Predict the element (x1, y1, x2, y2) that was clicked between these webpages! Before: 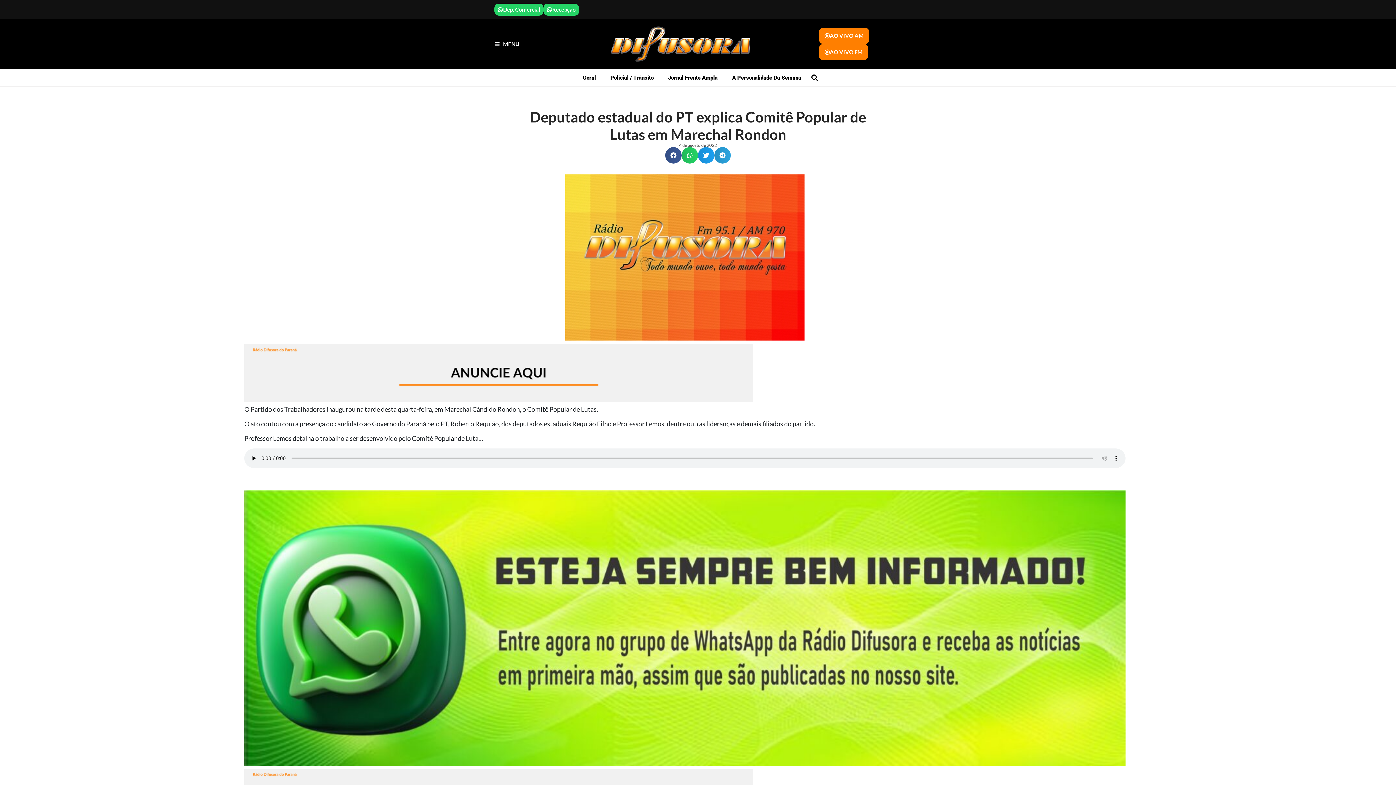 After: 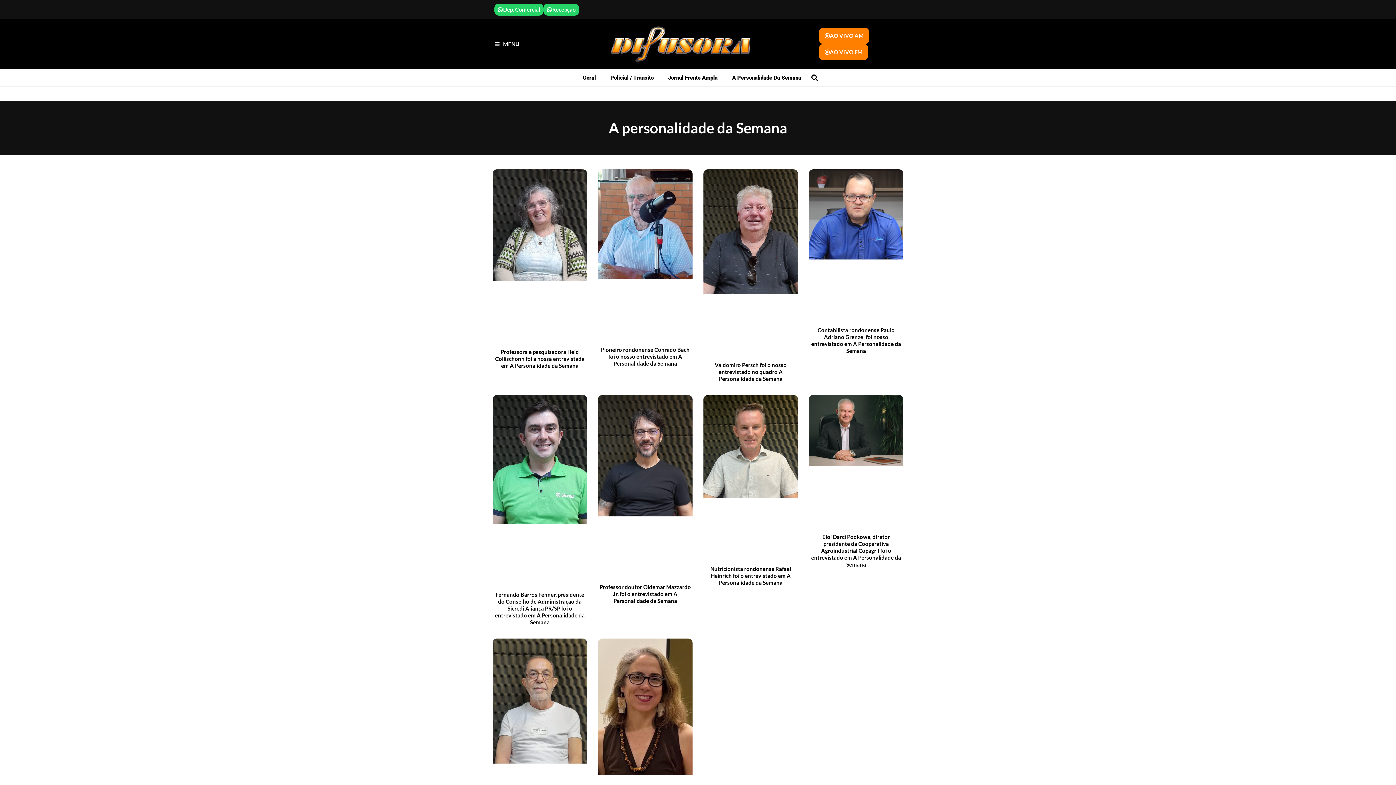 Action: bbox: (725, 69, 808, 86) label: A Personalidade Da Semana